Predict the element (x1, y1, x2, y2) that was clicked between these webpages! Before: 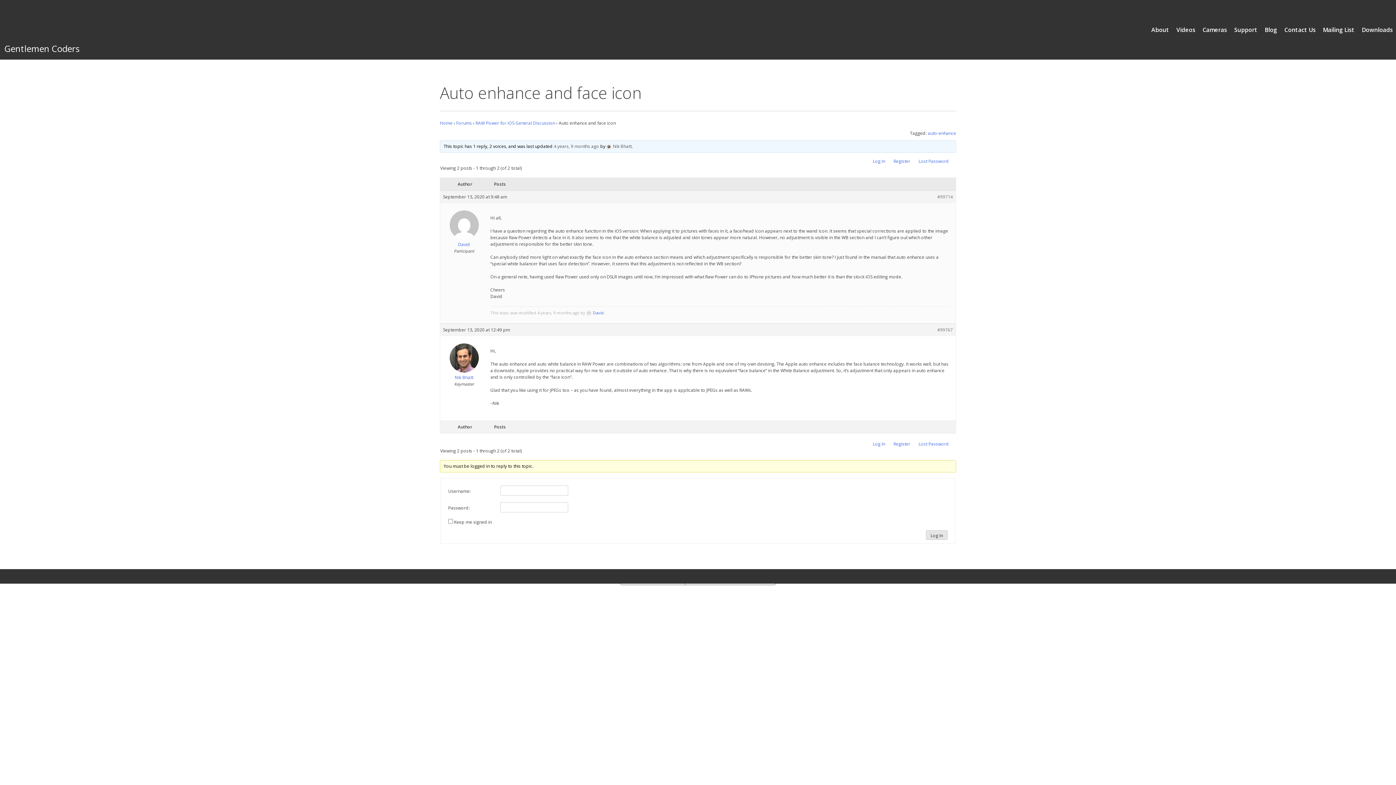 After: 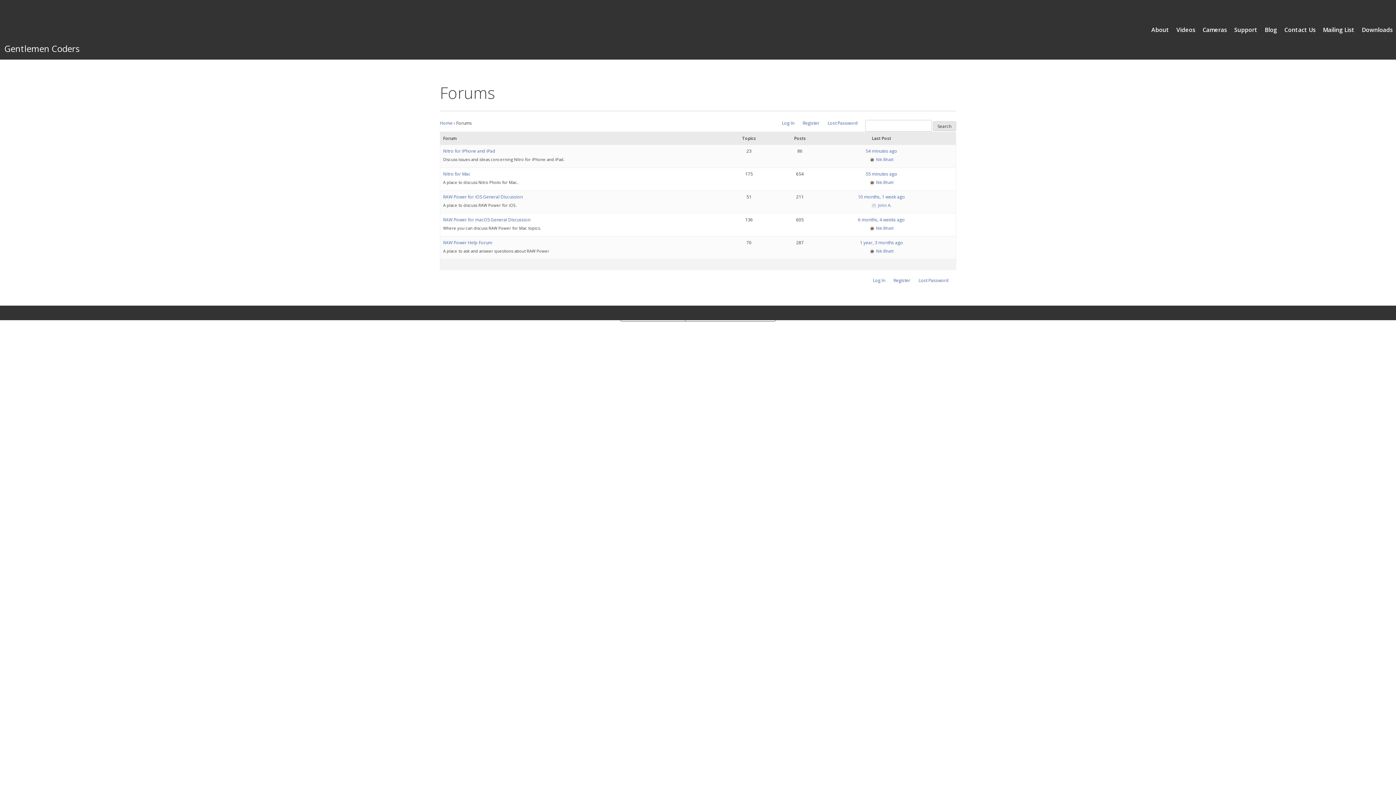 Action: bbox: (456, 120, 472, 126) label: Forums